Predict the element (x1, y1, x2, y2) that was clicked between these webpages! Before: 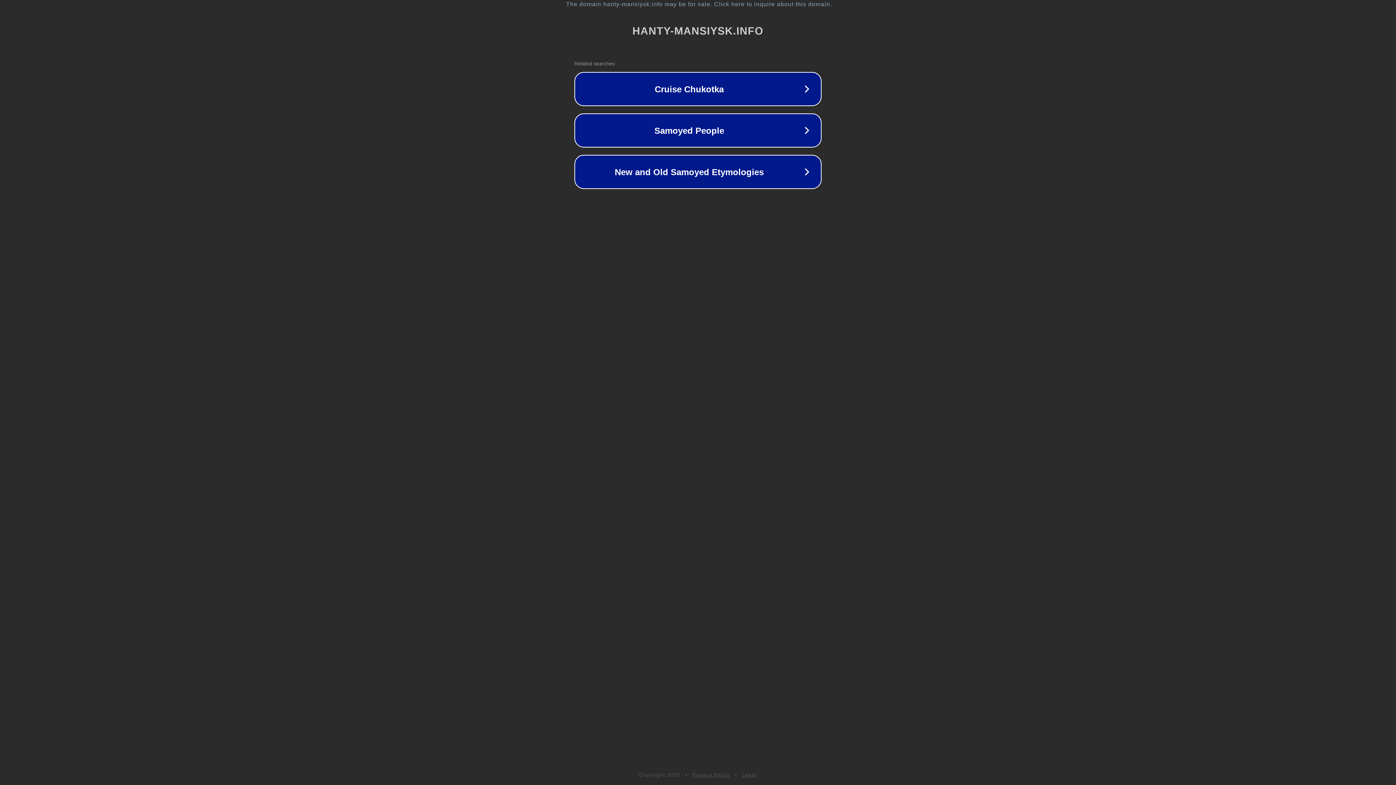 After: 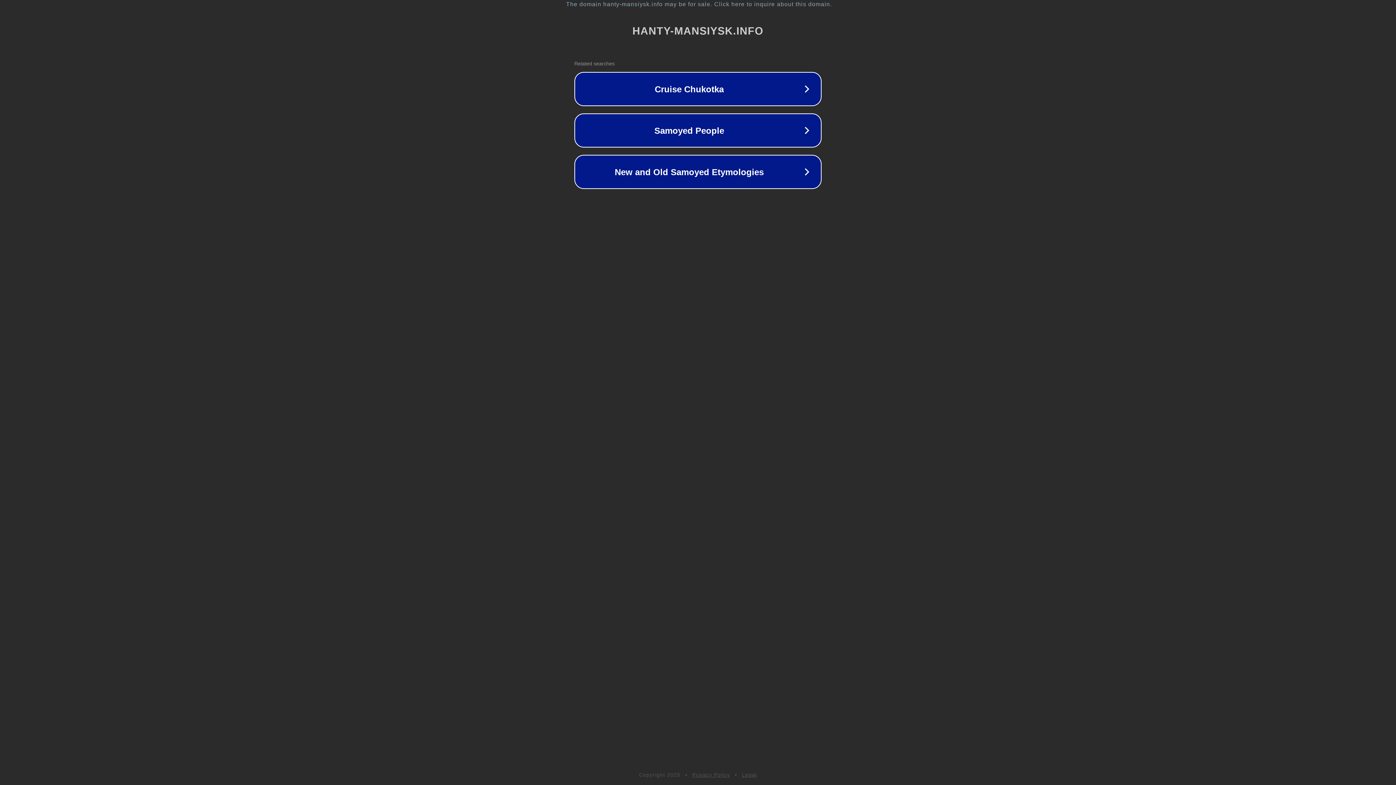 Action: bbox: (742, 772, 757, 778) label: Legal